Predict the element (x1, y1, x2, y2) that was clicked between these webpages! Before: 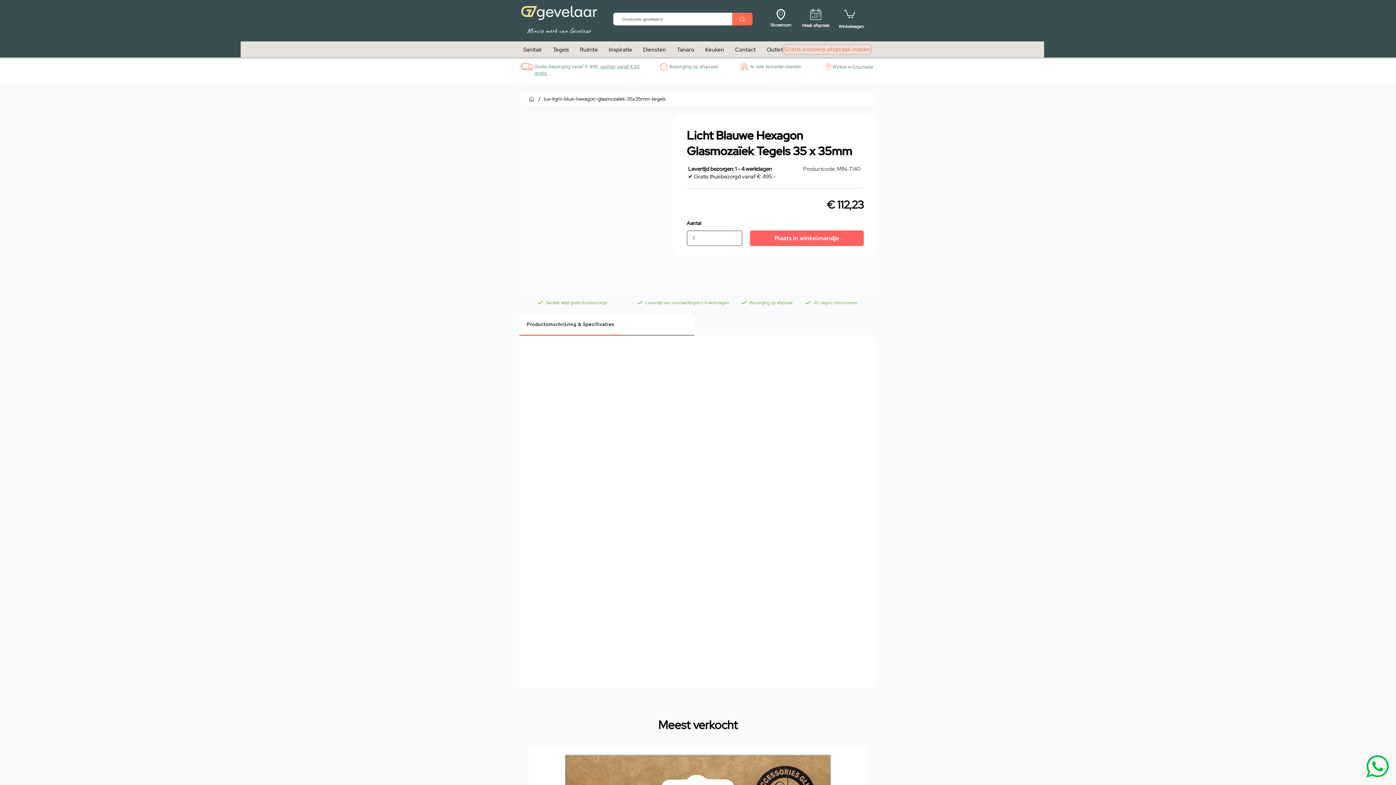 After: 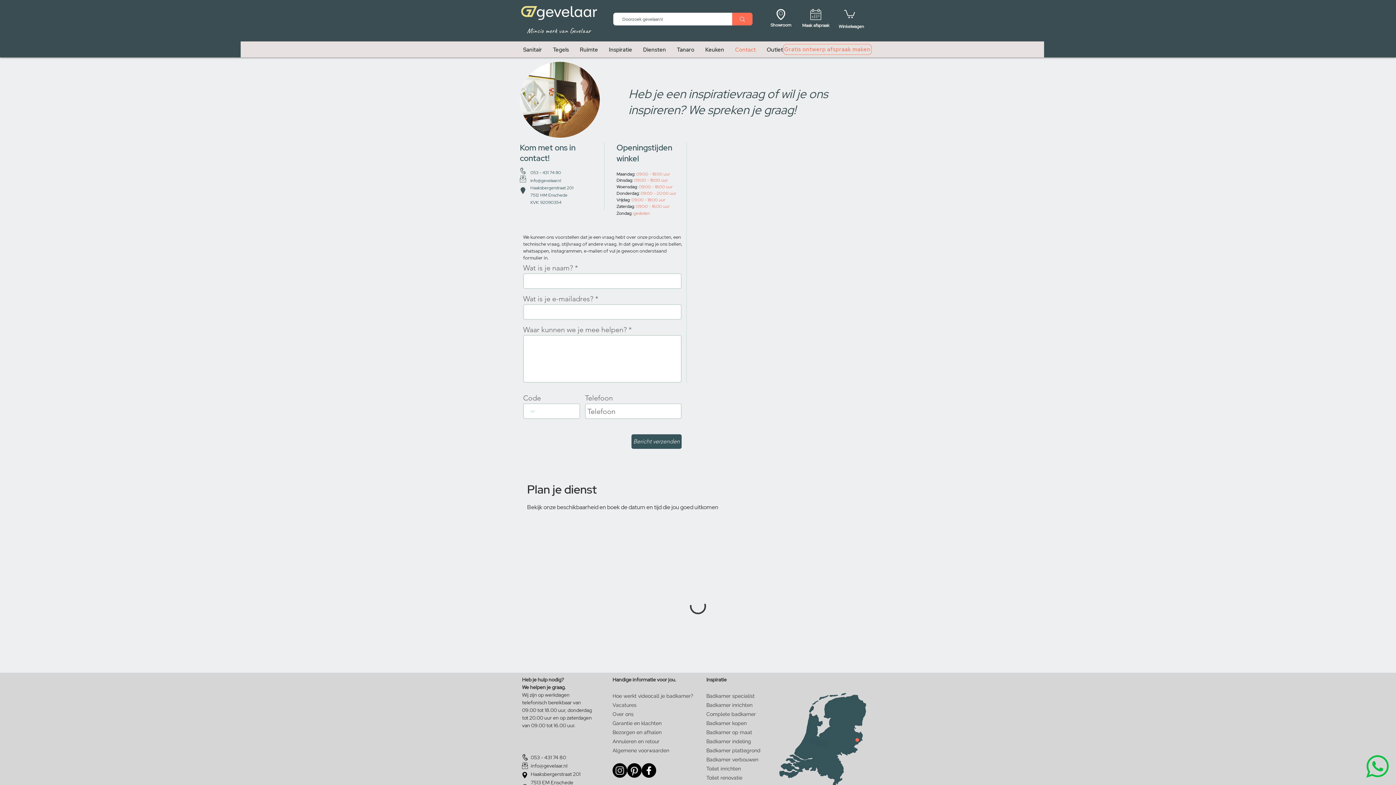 Action: bbox: (732, 42, 759, 57) label: Contact